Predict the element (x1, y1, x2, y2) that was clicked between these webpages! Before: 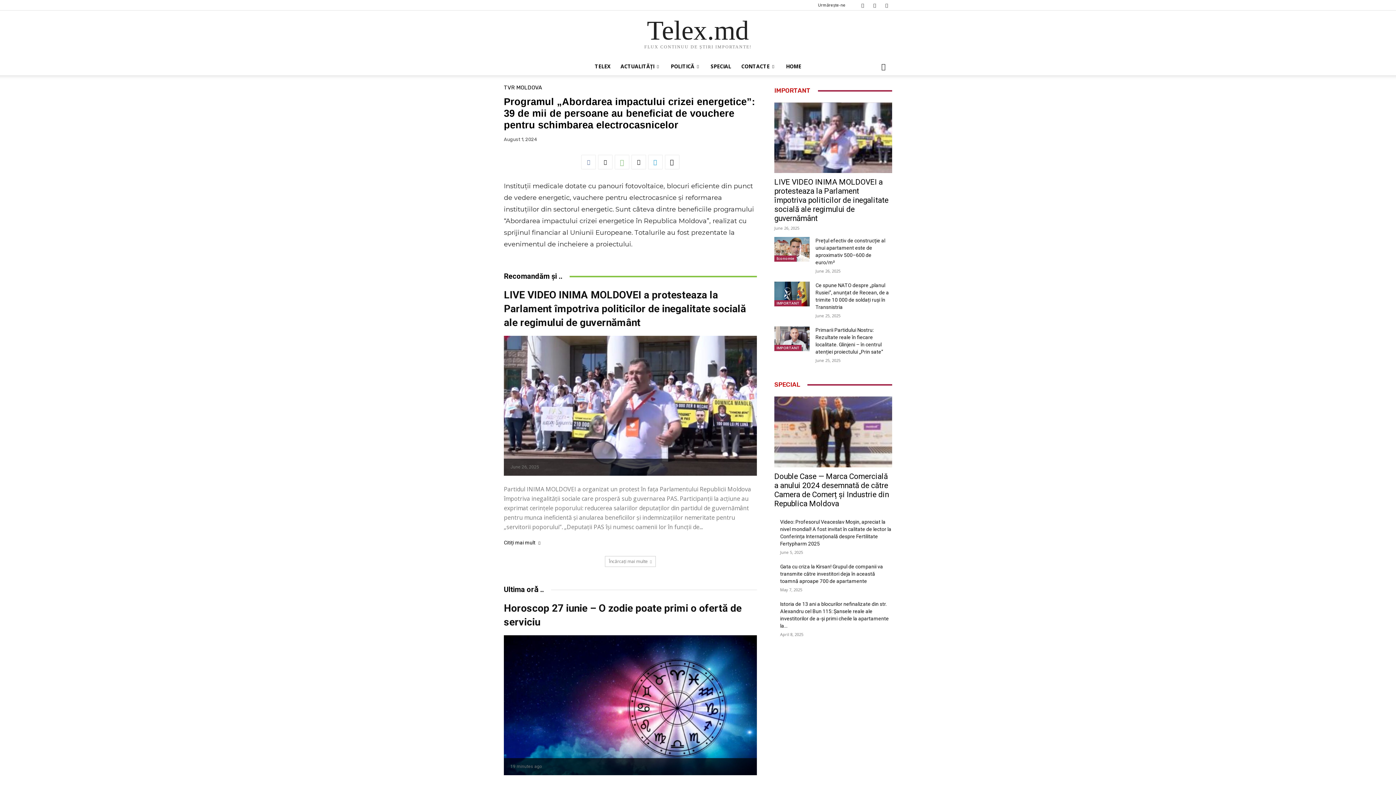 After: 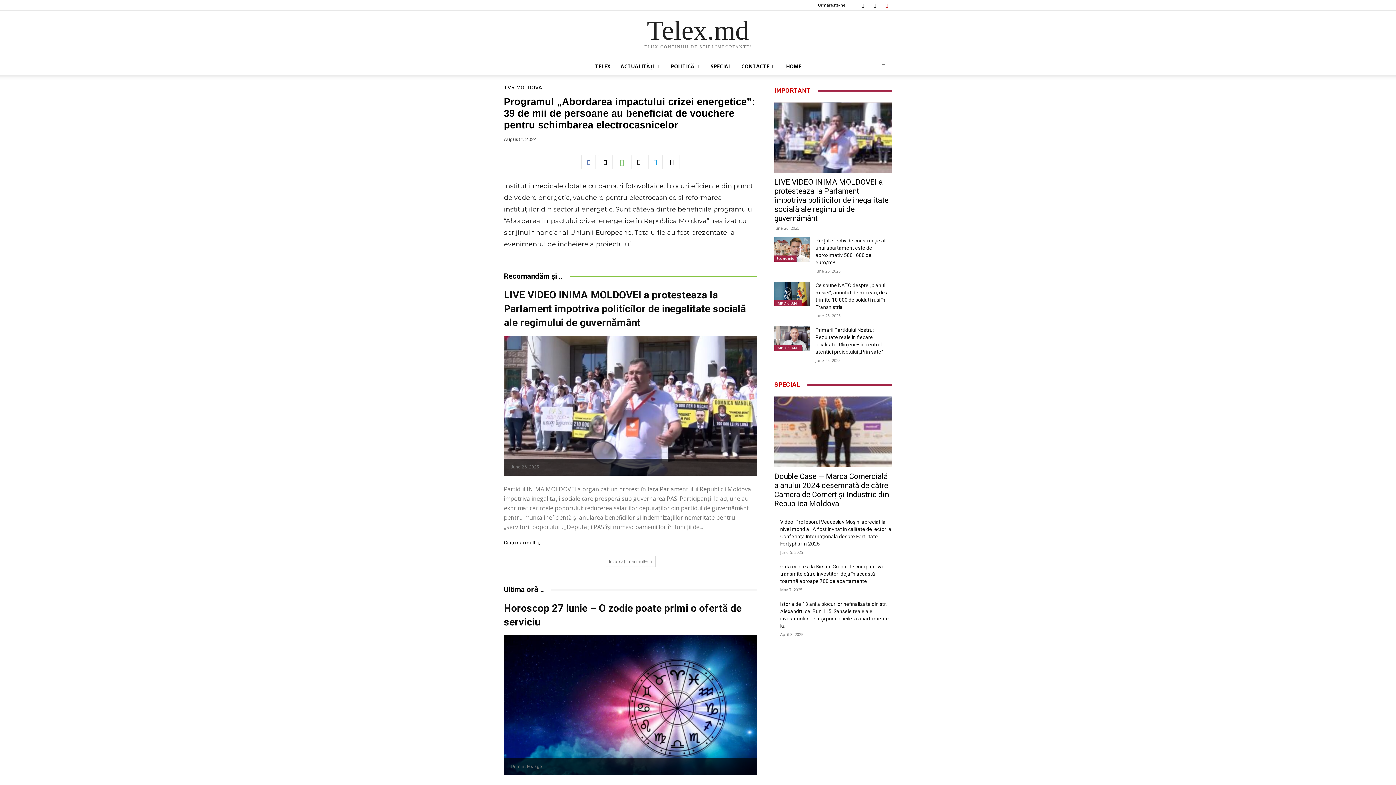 Action: bbox: (881, 0, 892, 10)